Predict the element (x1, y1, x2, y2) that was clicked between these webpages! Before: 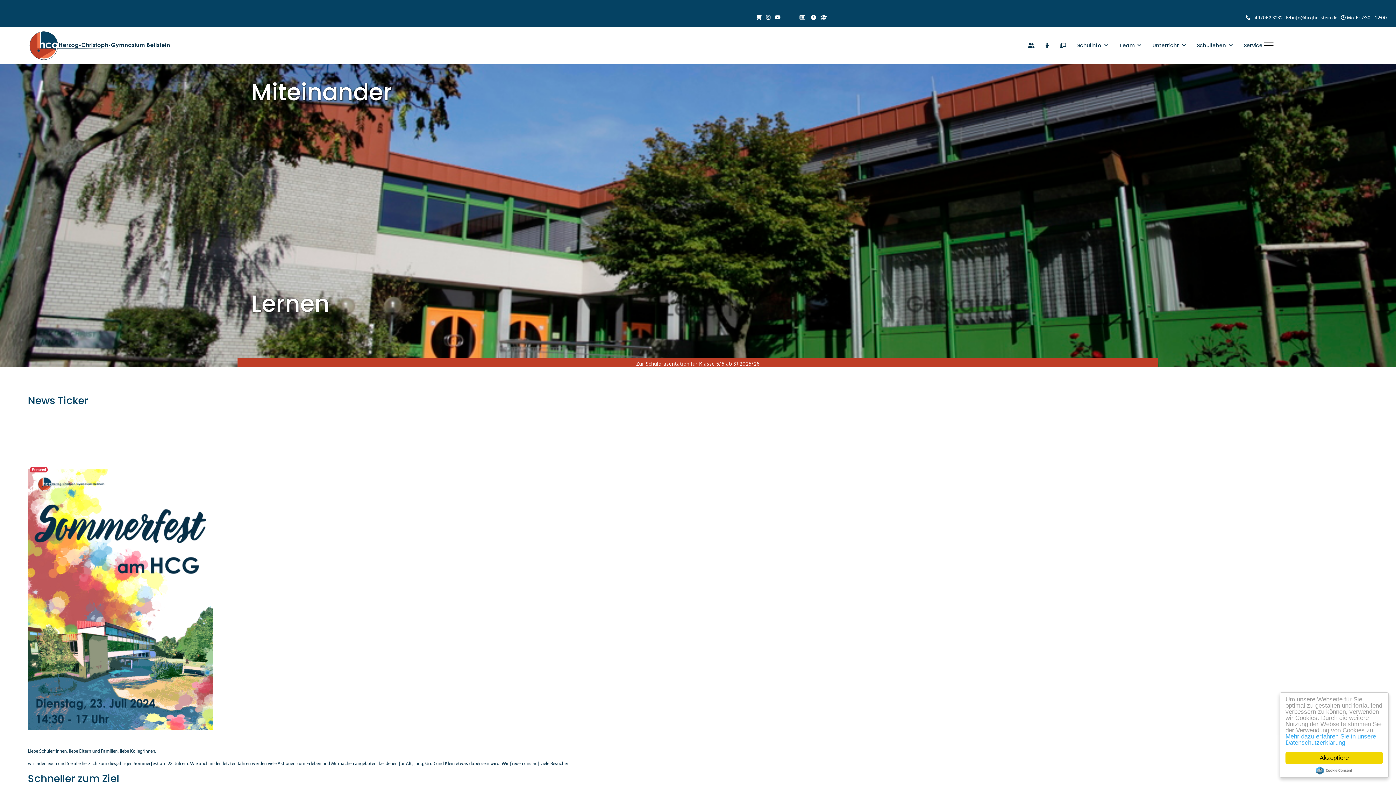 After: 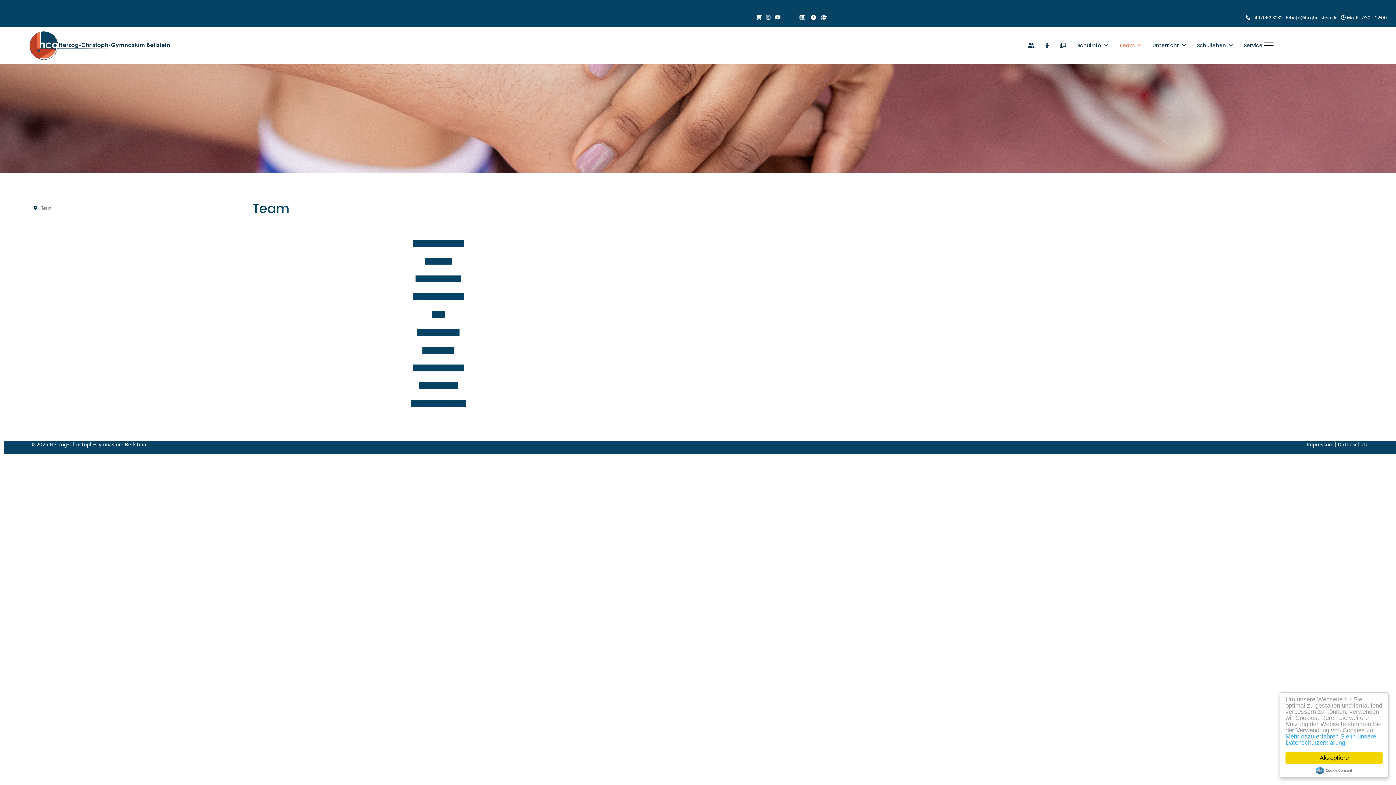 Action: label: Team bbox: (1114, 27, 1147, 63)